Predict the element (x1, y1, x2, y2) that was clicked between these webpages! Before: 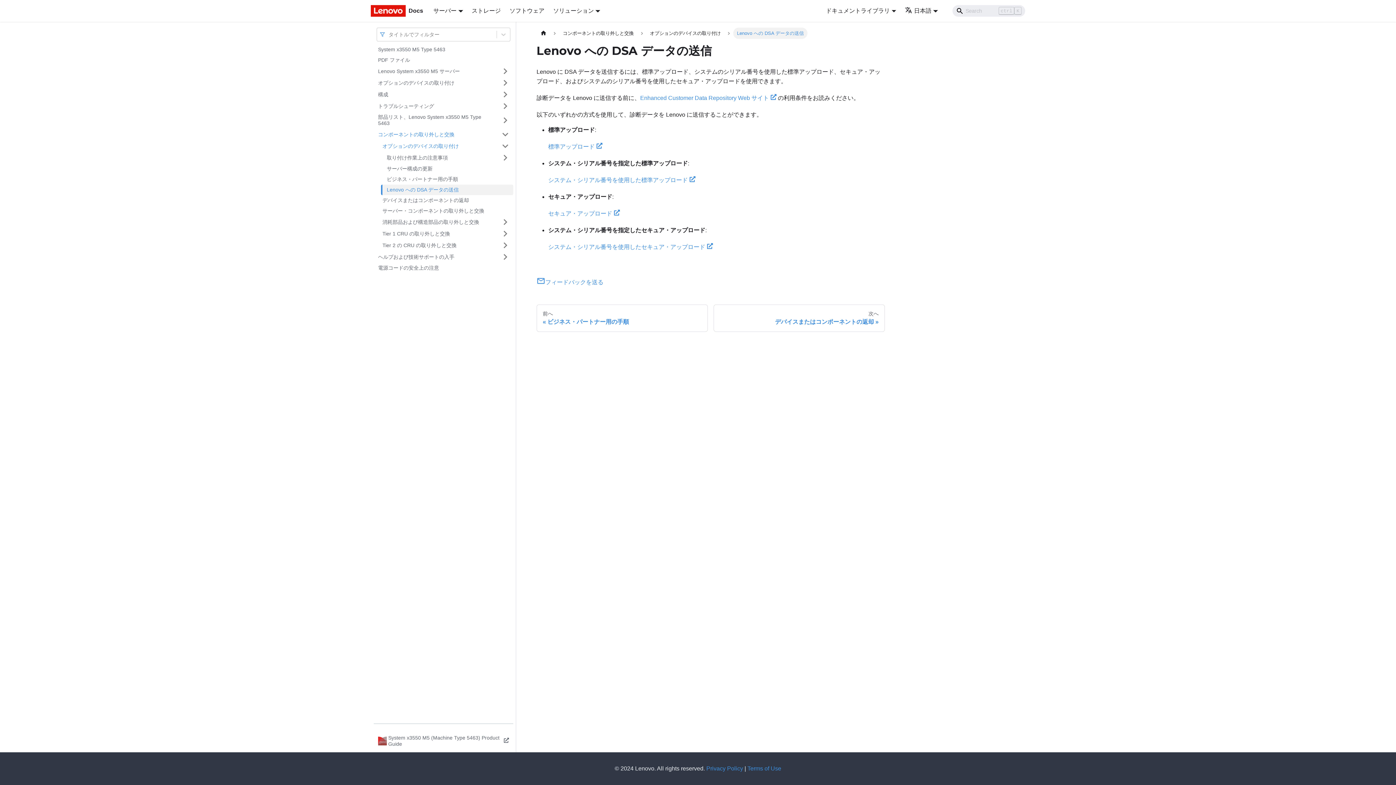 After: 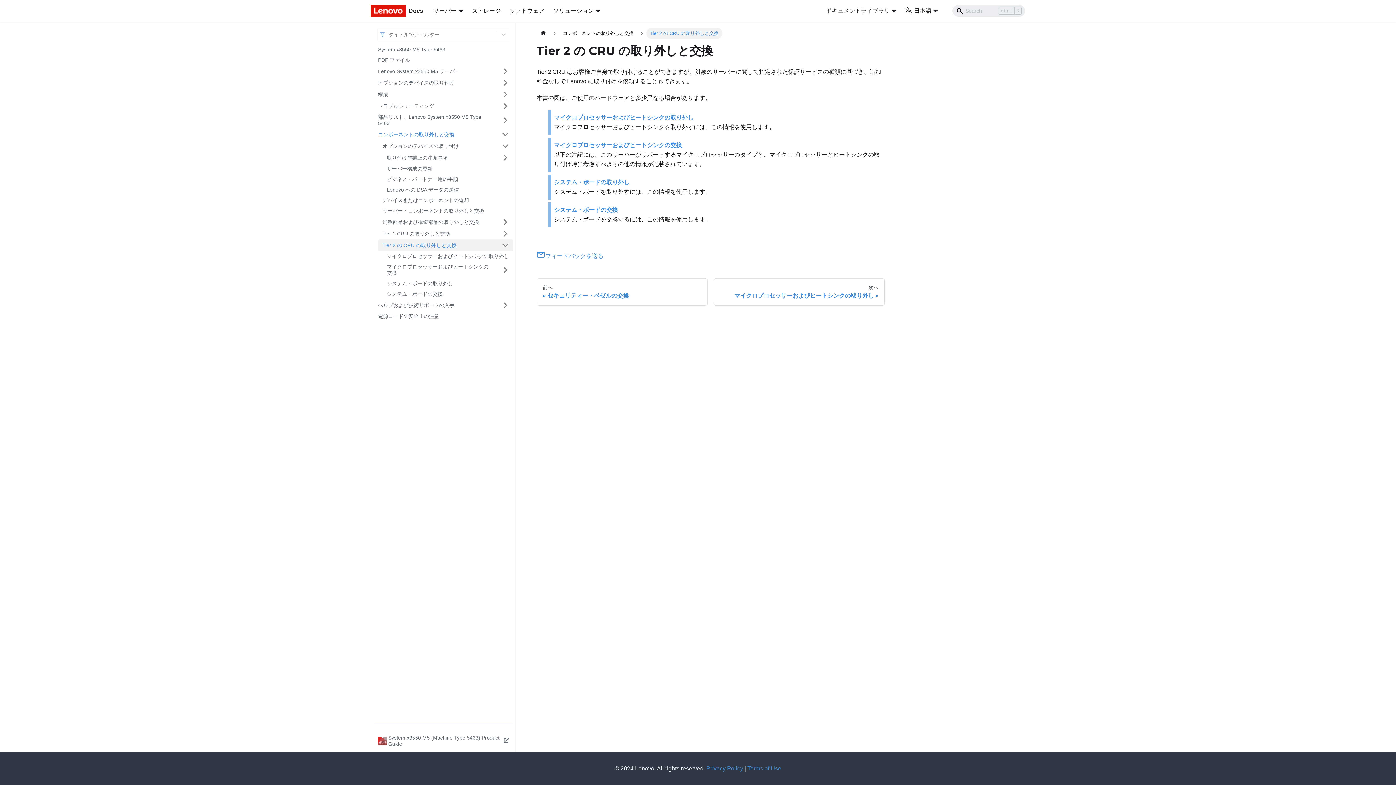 Action: bbox: (378, 239, 497, 251) label: Tier 2 の CRU の取り外しと交換